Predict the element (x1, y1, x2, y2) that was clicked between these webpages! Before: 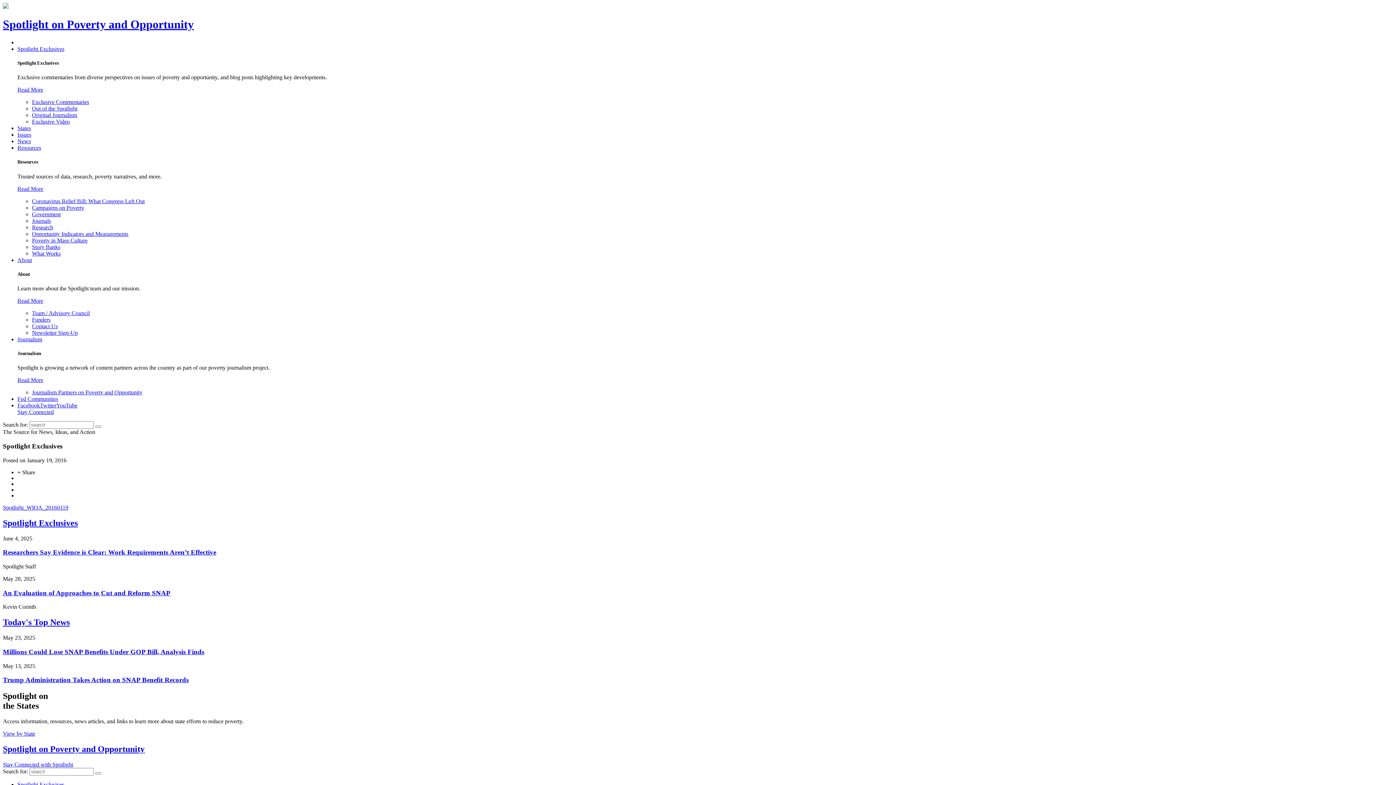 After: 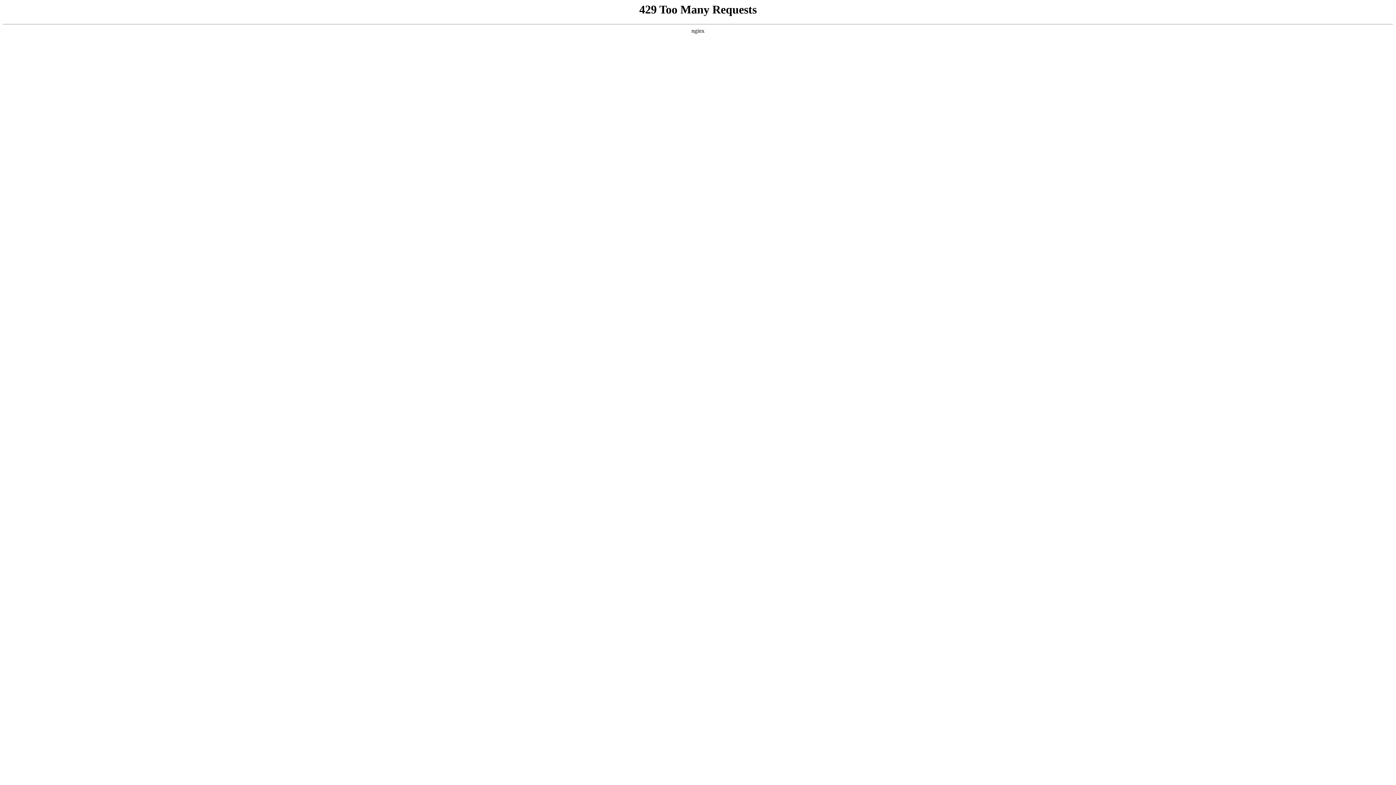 Action: bbox: (17, 781, 64, 787) label: Spotlight Exclusives